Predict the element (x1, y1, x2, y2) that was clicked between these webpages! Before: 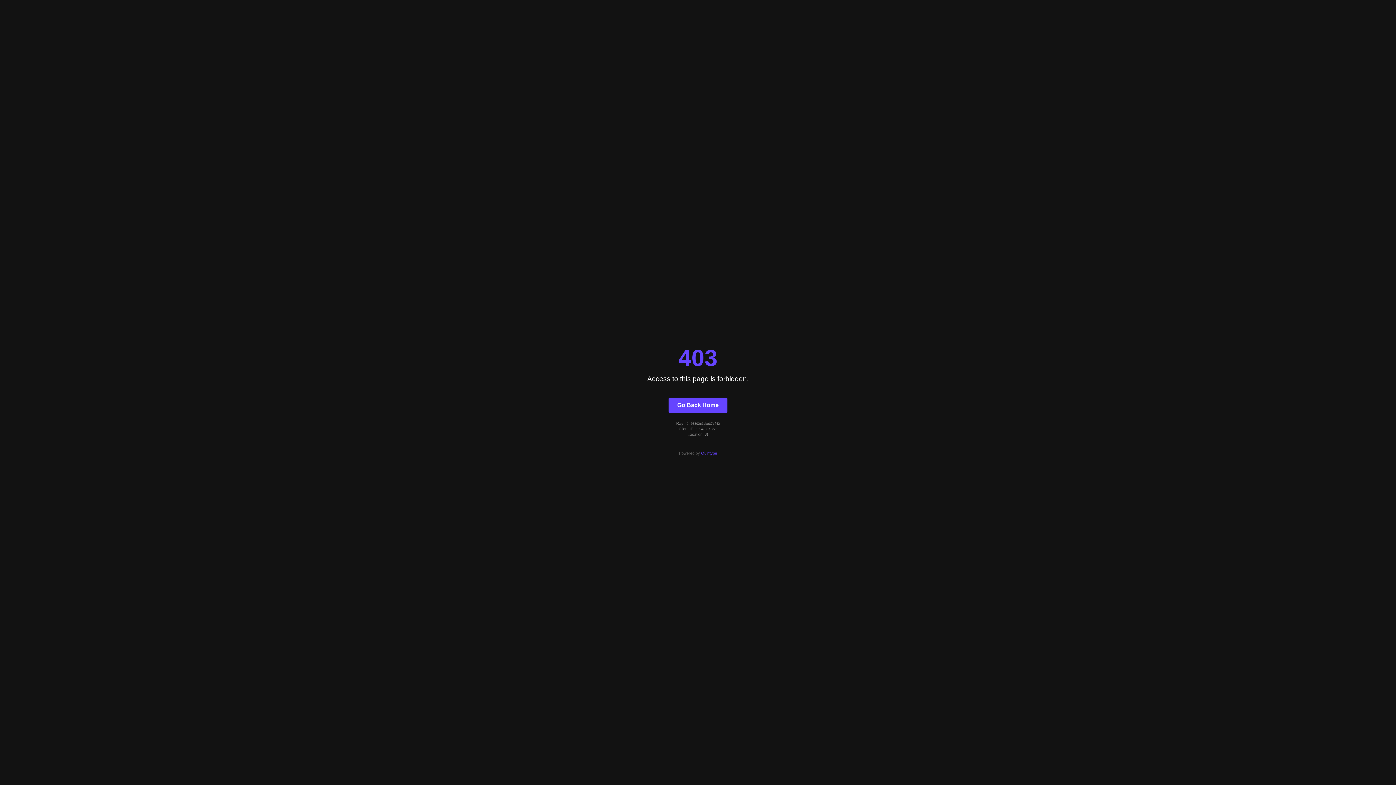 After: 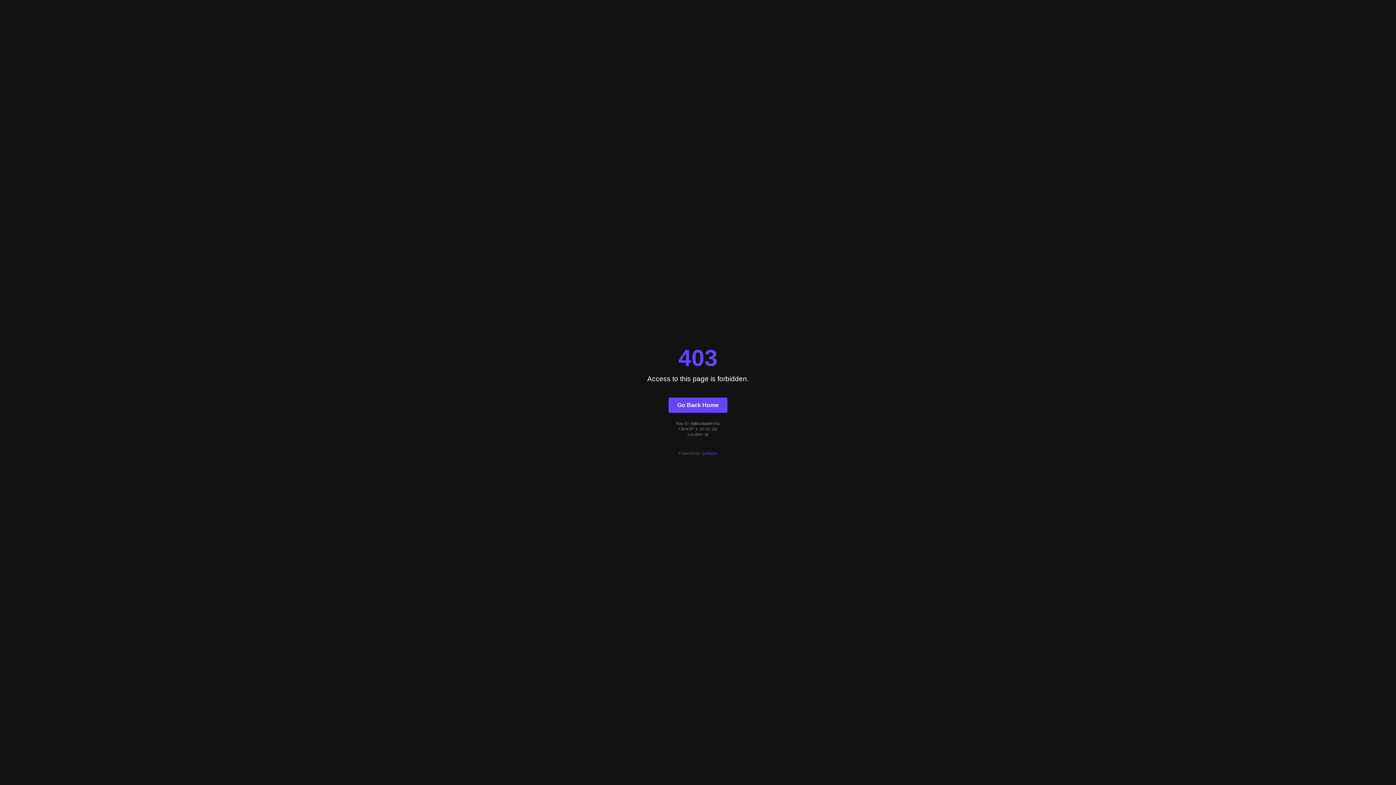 Action: label: Go Back Home bbox: (668, 397, 727, 412)